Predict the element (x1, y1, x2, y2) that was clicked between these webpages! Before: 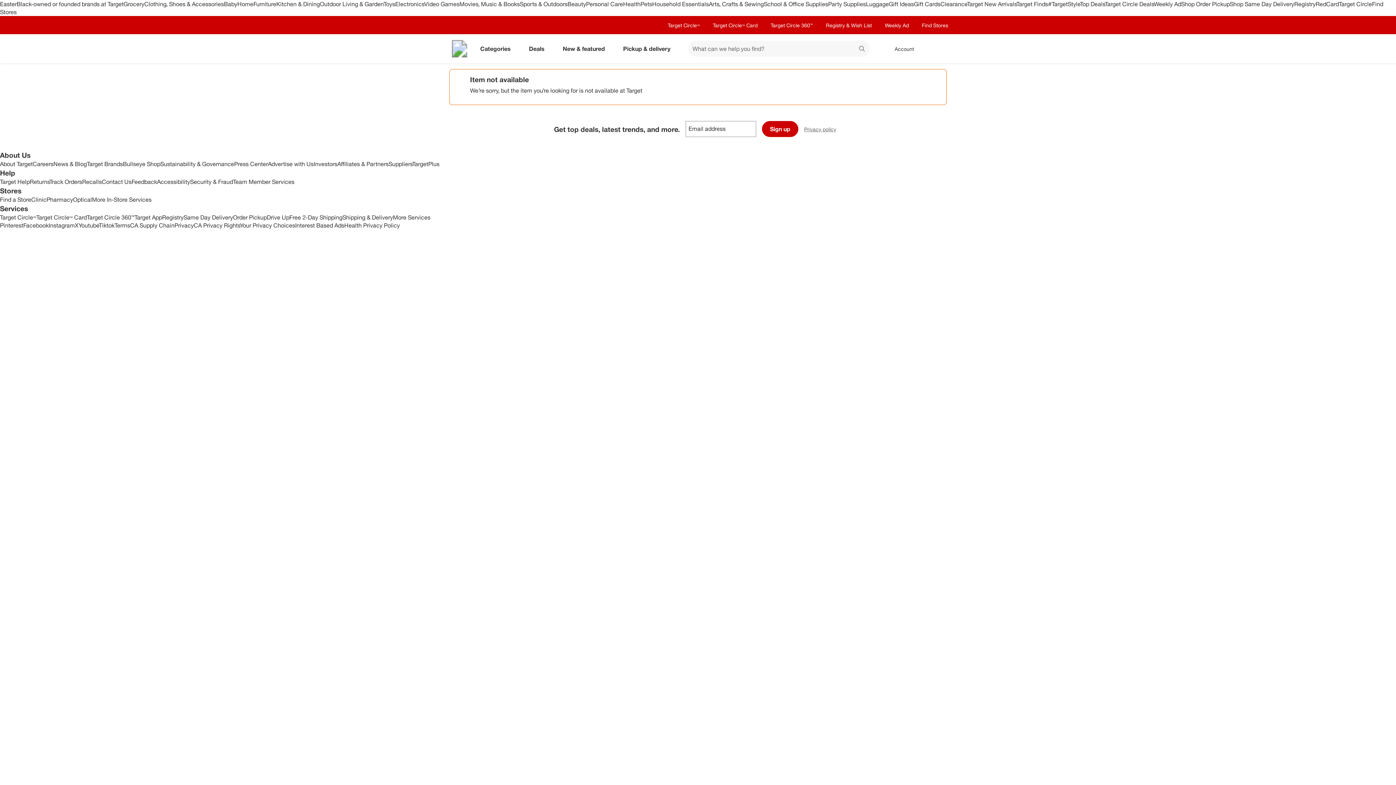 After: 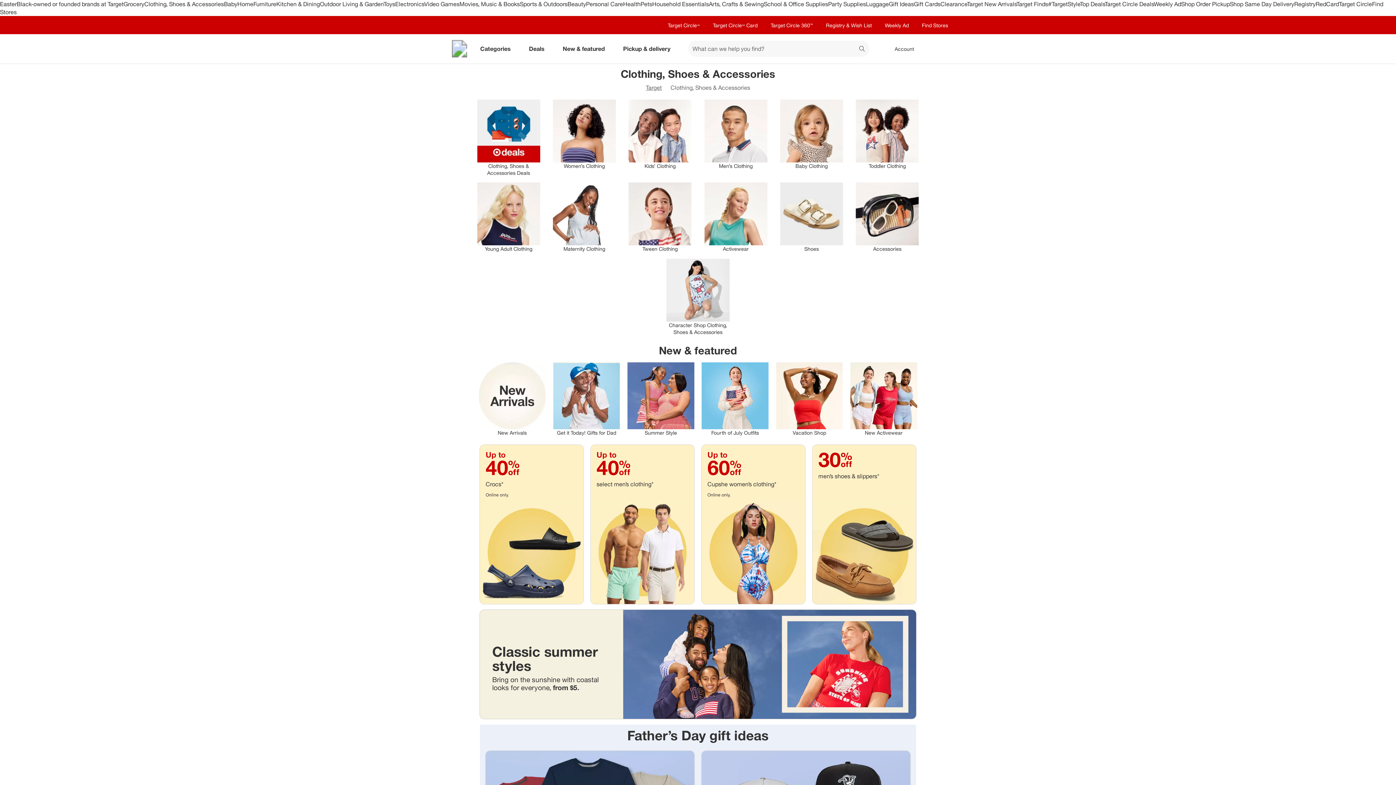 Action: label: Clothing, Shoes & Accessories bbox: (144, 0, 224, 7)